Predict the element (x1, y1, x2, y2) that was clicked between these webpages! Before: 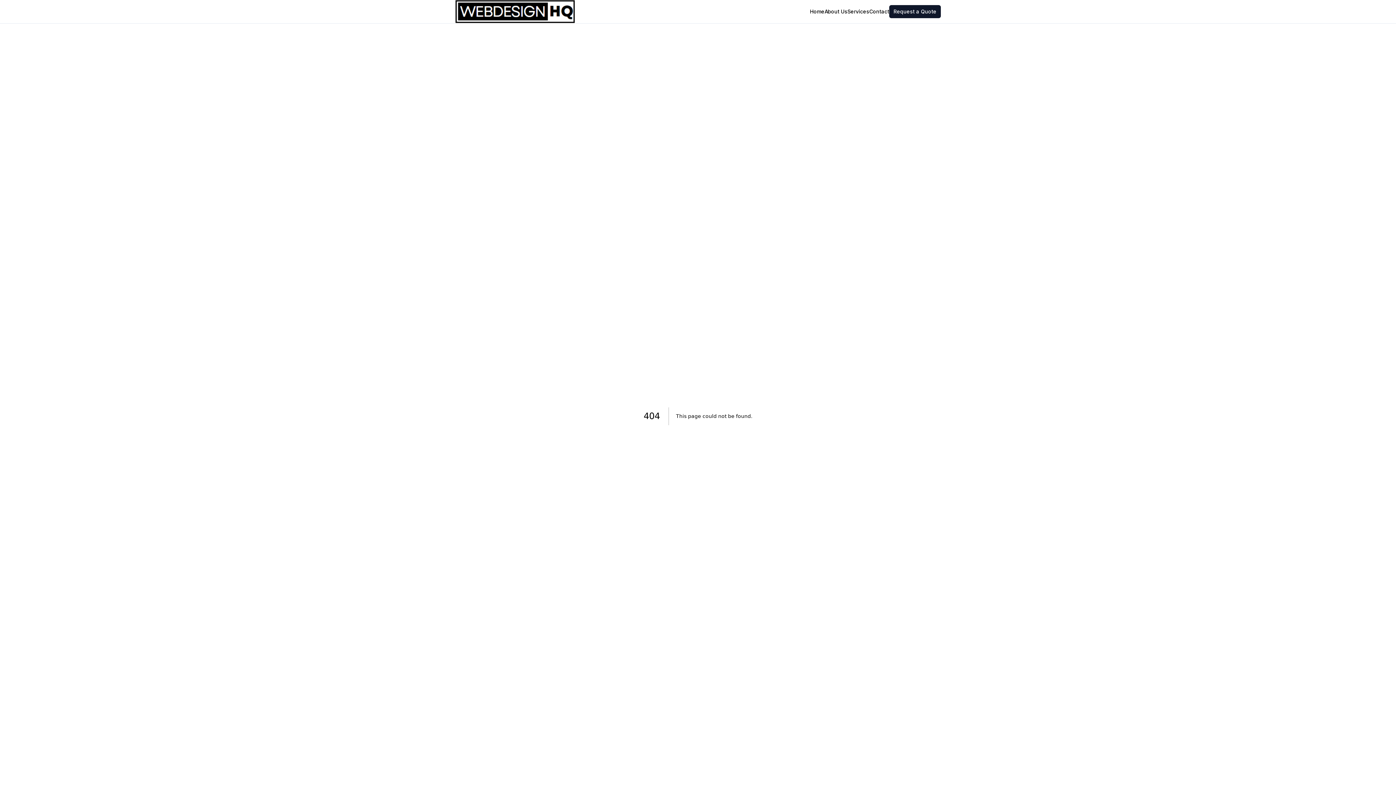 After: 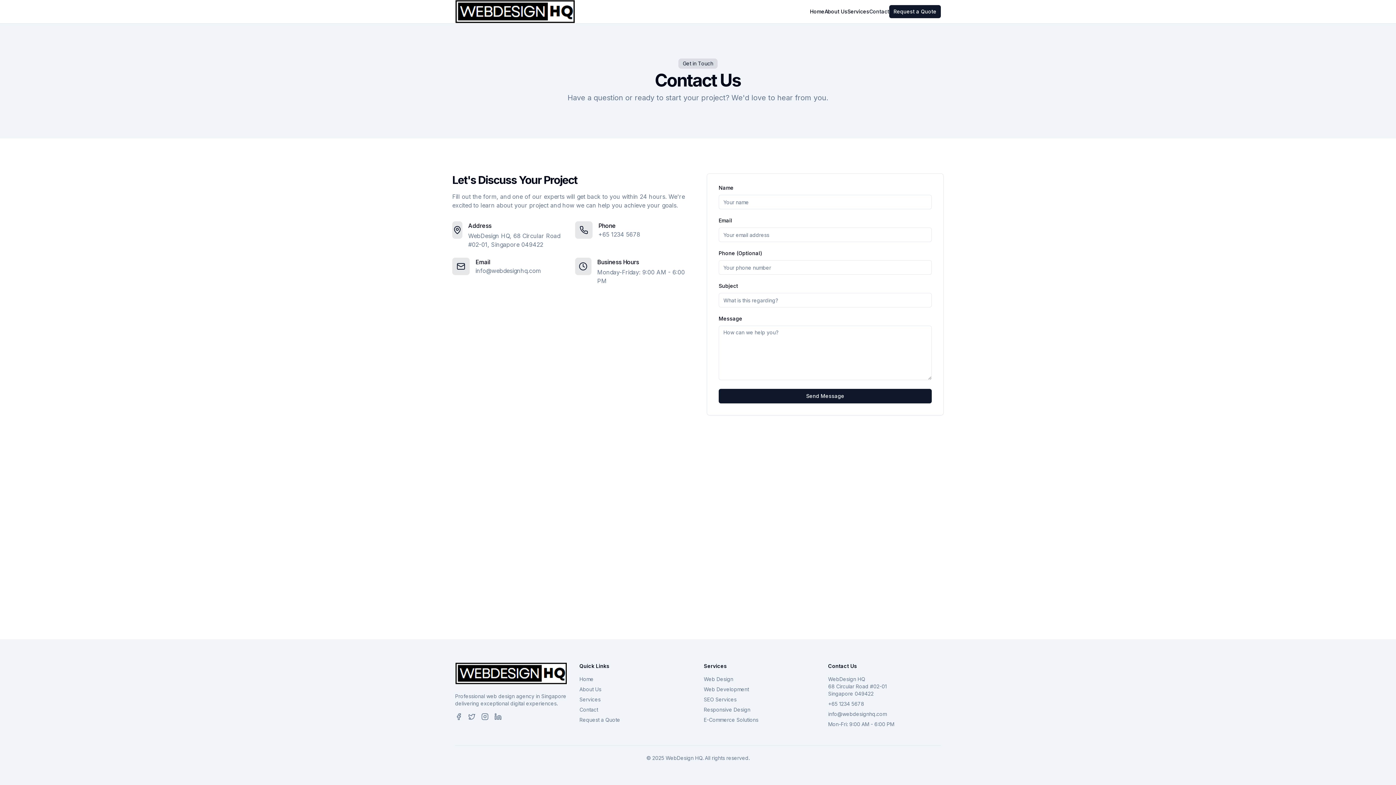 Action: label: Contact bbox: (869, 8, 889, 15)